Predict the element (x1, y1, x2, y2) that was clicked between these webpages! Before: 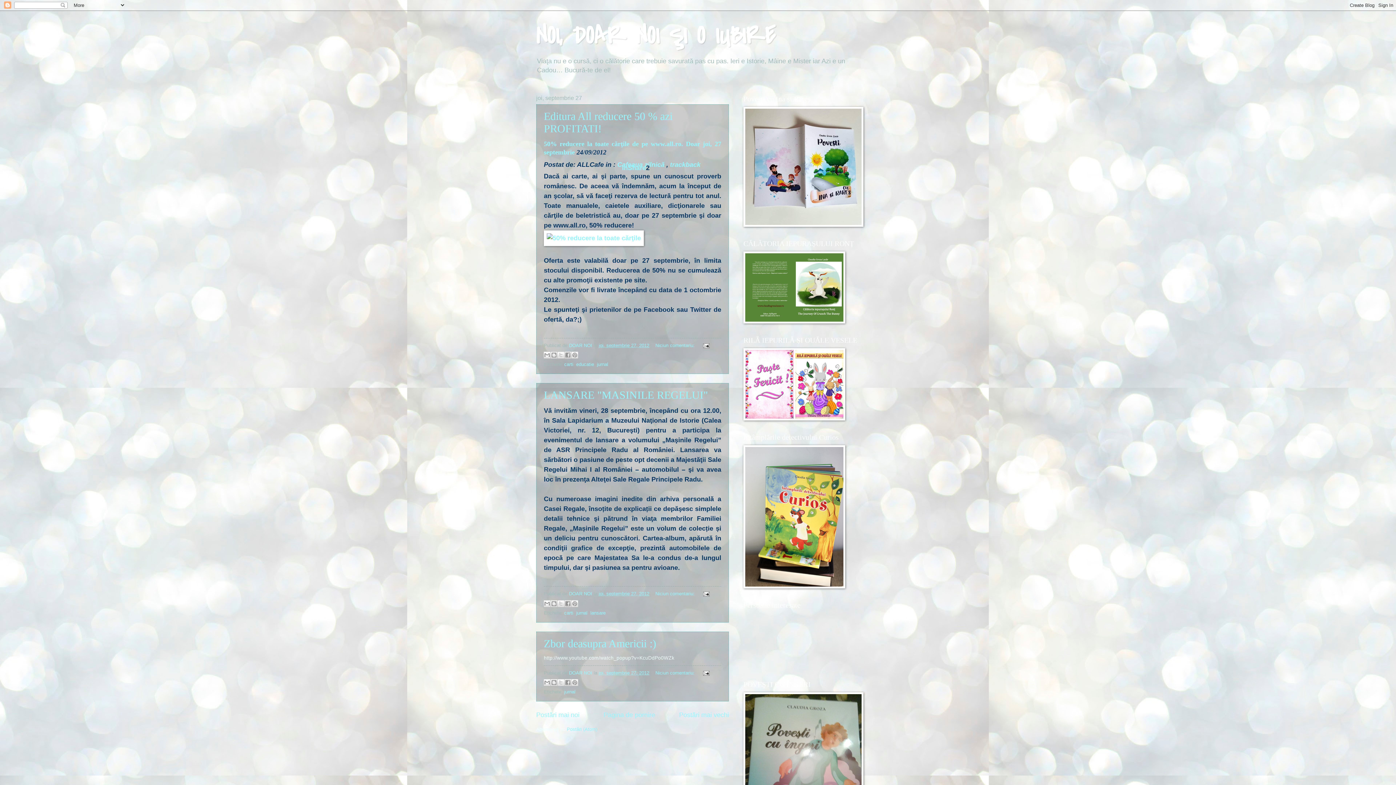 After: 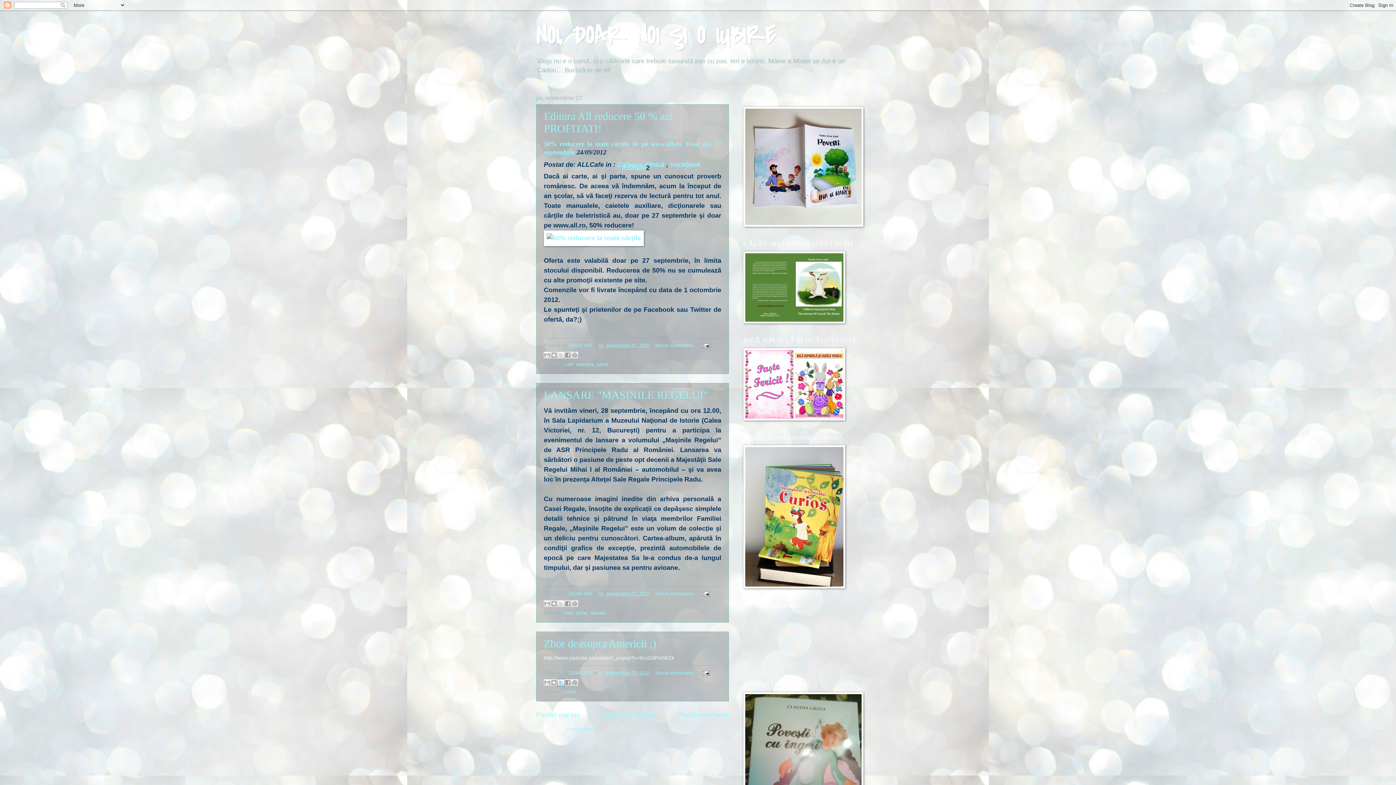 Action: label: Trimiteți pe X bbox: (557, 679, 564, 686)